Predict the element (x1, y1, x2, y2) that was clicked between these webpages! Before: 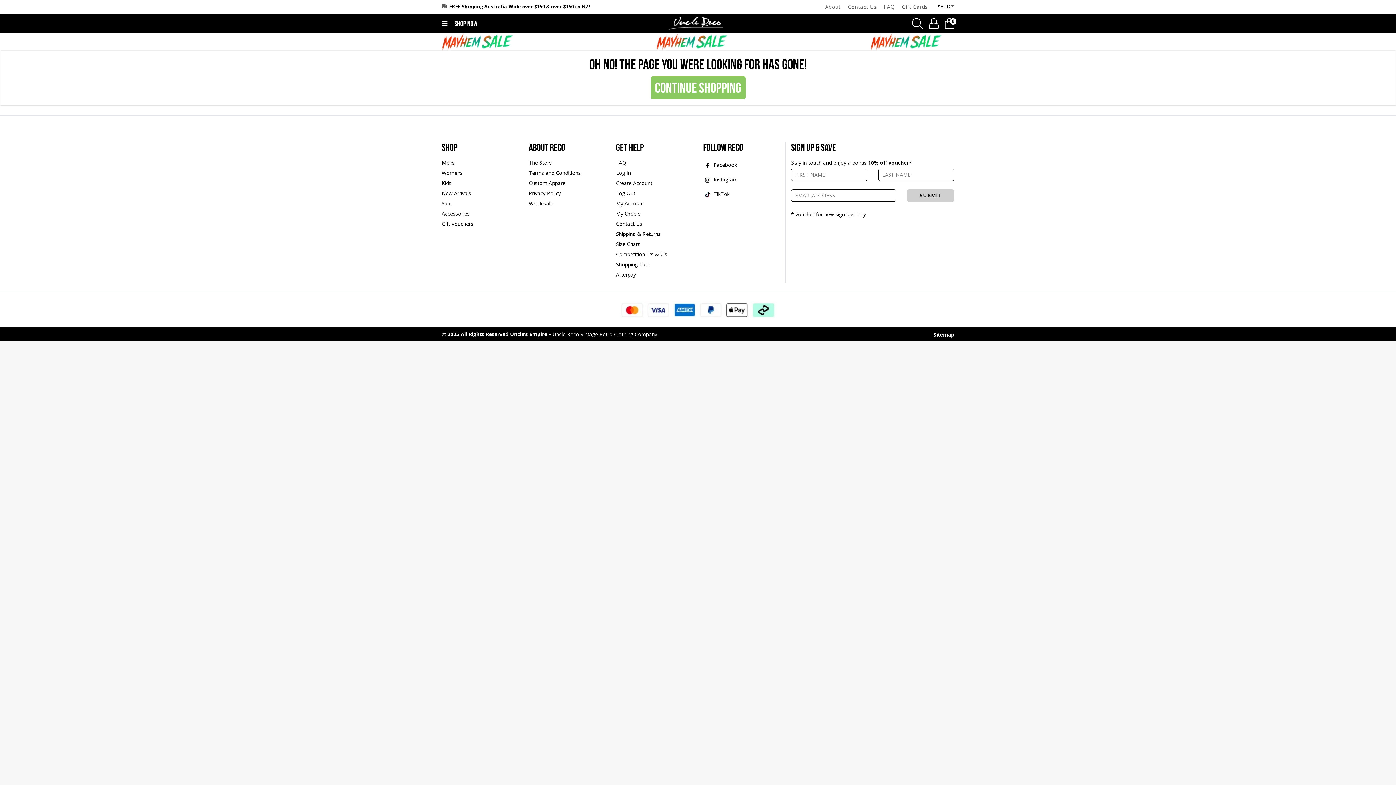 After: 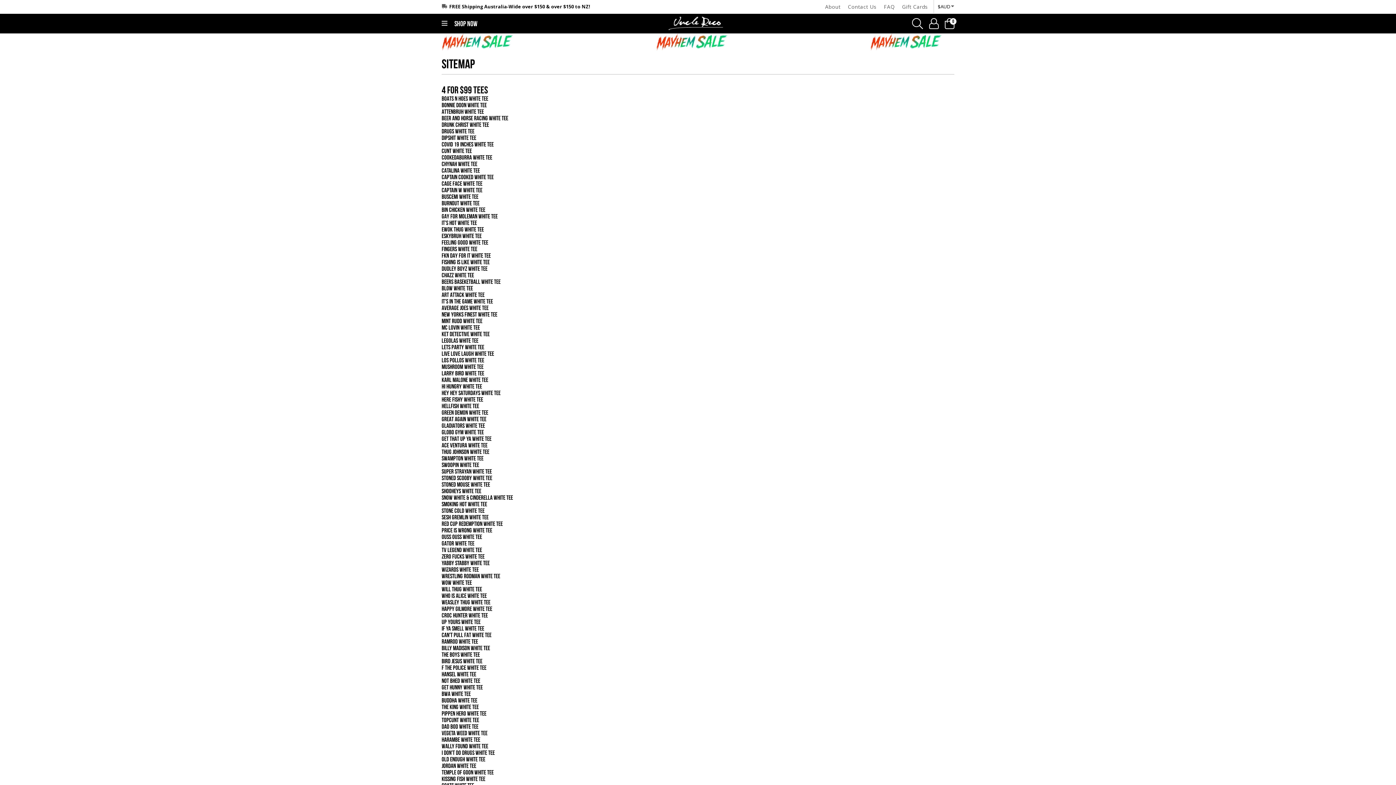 Action: label: Sitemap bbox: (878, 331, 954, 338)